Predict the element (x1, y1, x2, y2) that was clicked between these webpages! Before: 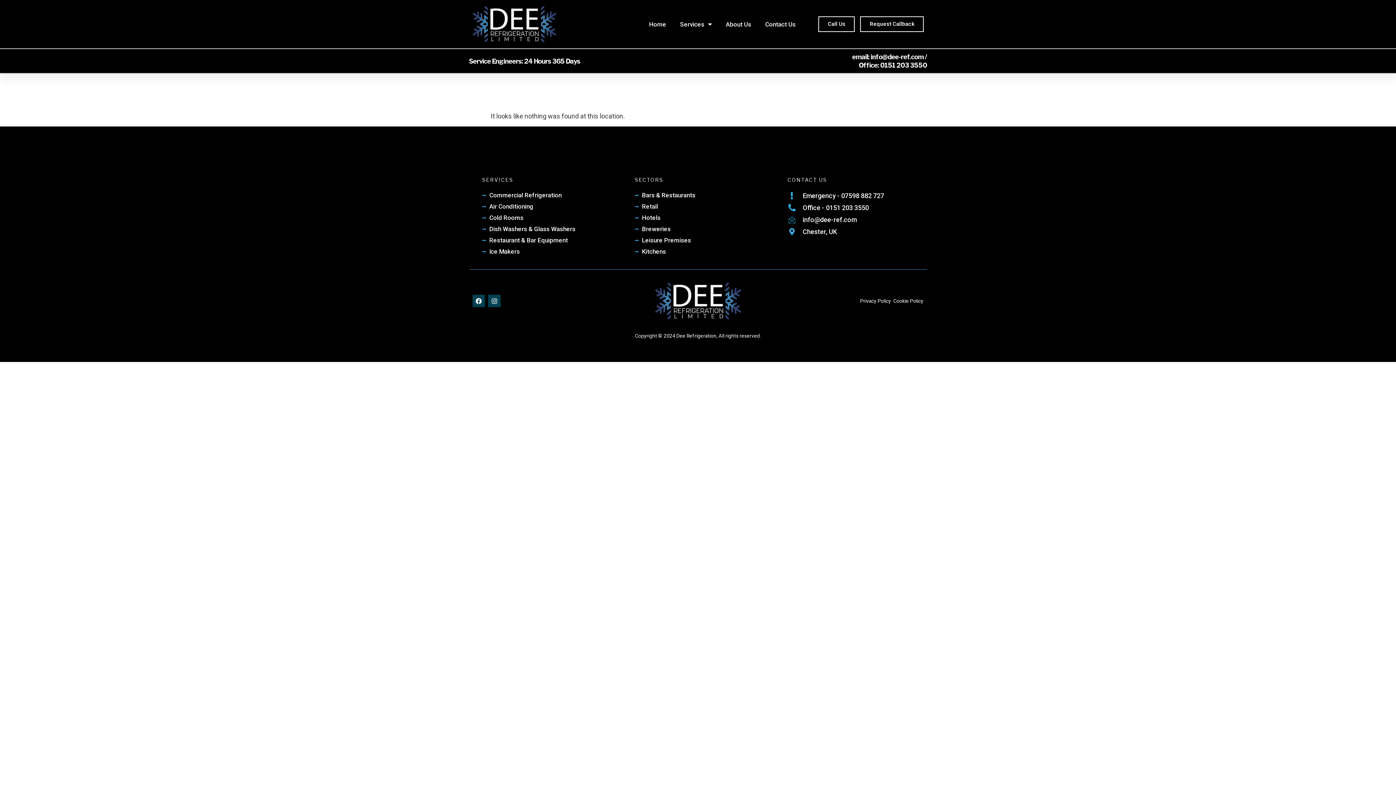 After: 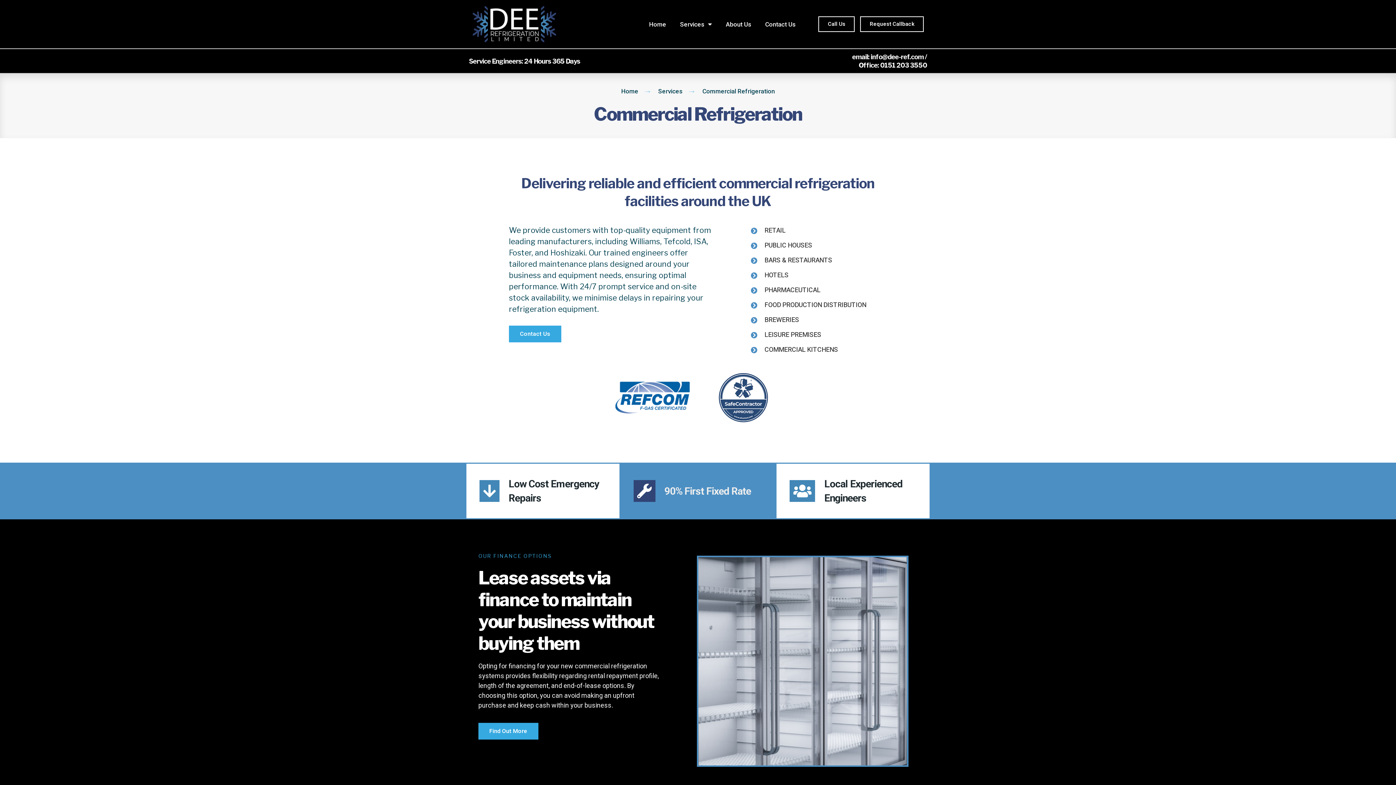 Action: label: Commercial Refrigeration bbox: (482, 191, 608, 200)